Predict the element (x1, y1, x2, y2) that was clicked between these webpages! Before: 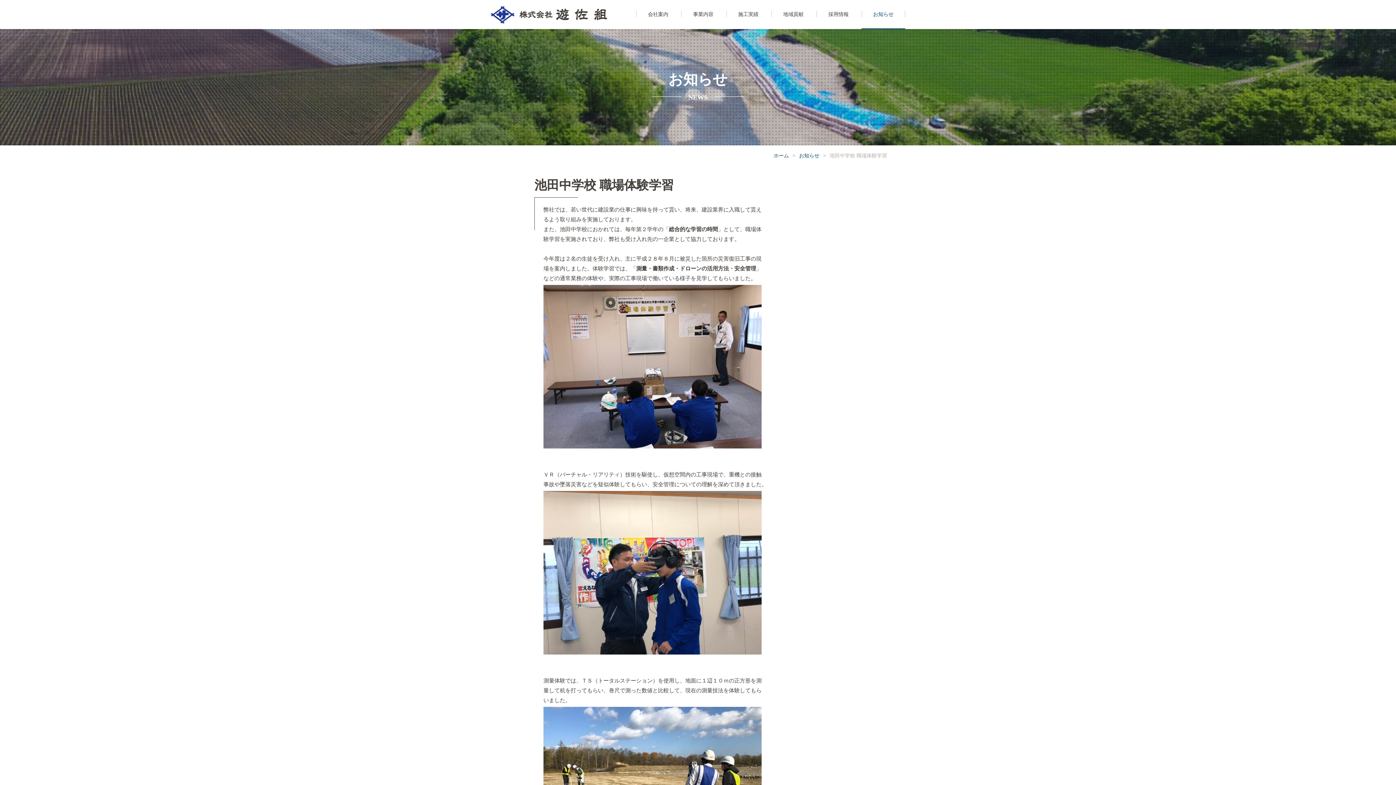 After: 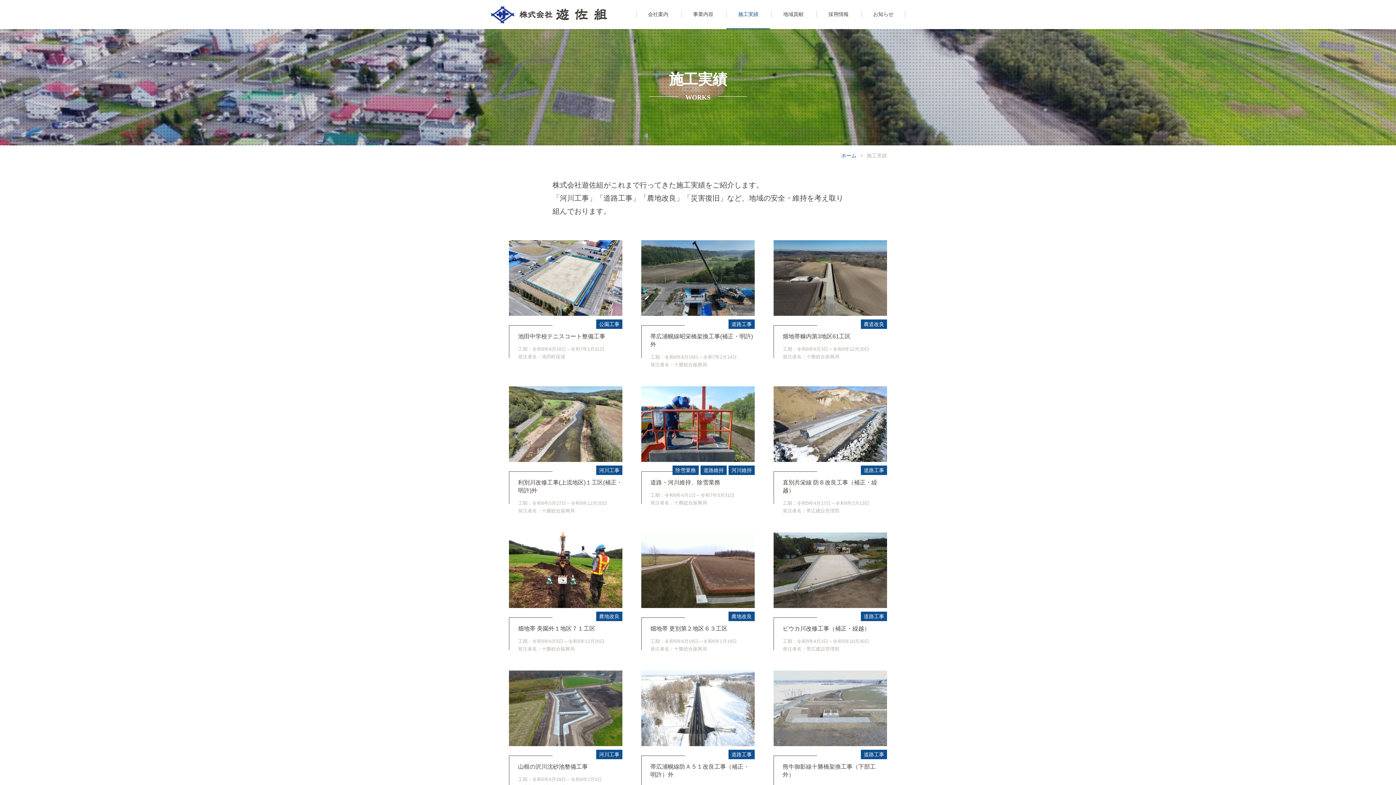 Action: label: 施工実績 bbox: (726, 0, 770, 29)